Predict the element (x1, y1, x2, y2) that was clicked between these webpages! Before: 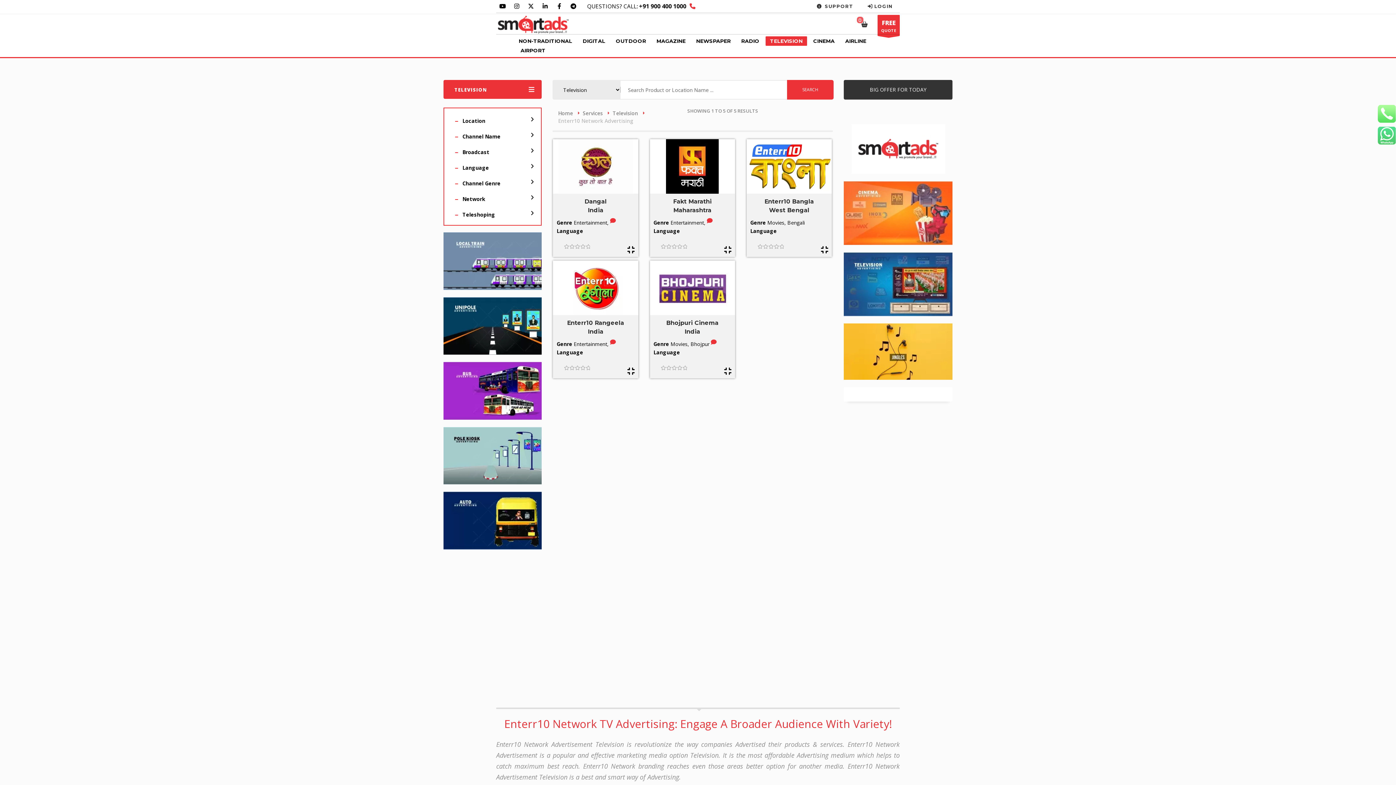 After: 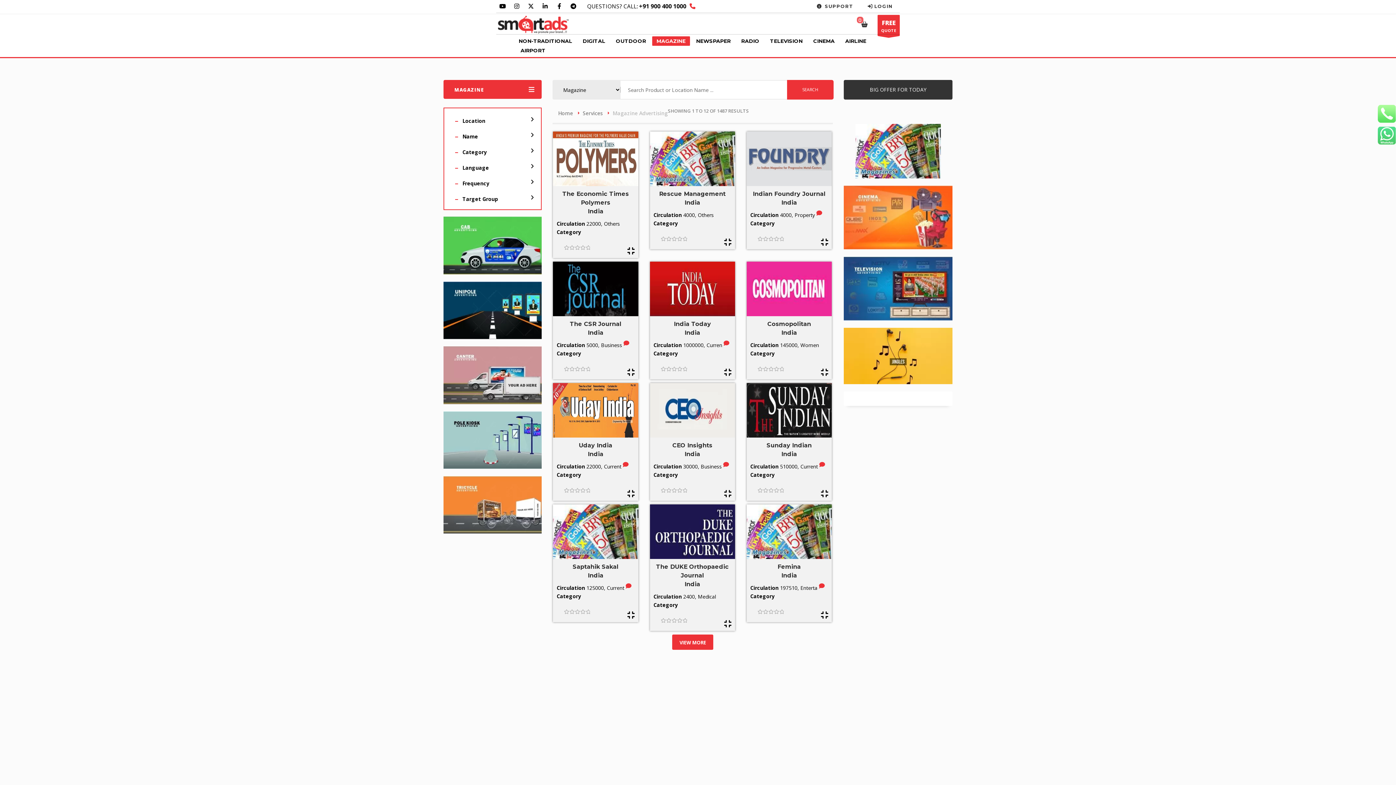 Action: bbox: (652, 36, 690, 45) label: MAGAZINE